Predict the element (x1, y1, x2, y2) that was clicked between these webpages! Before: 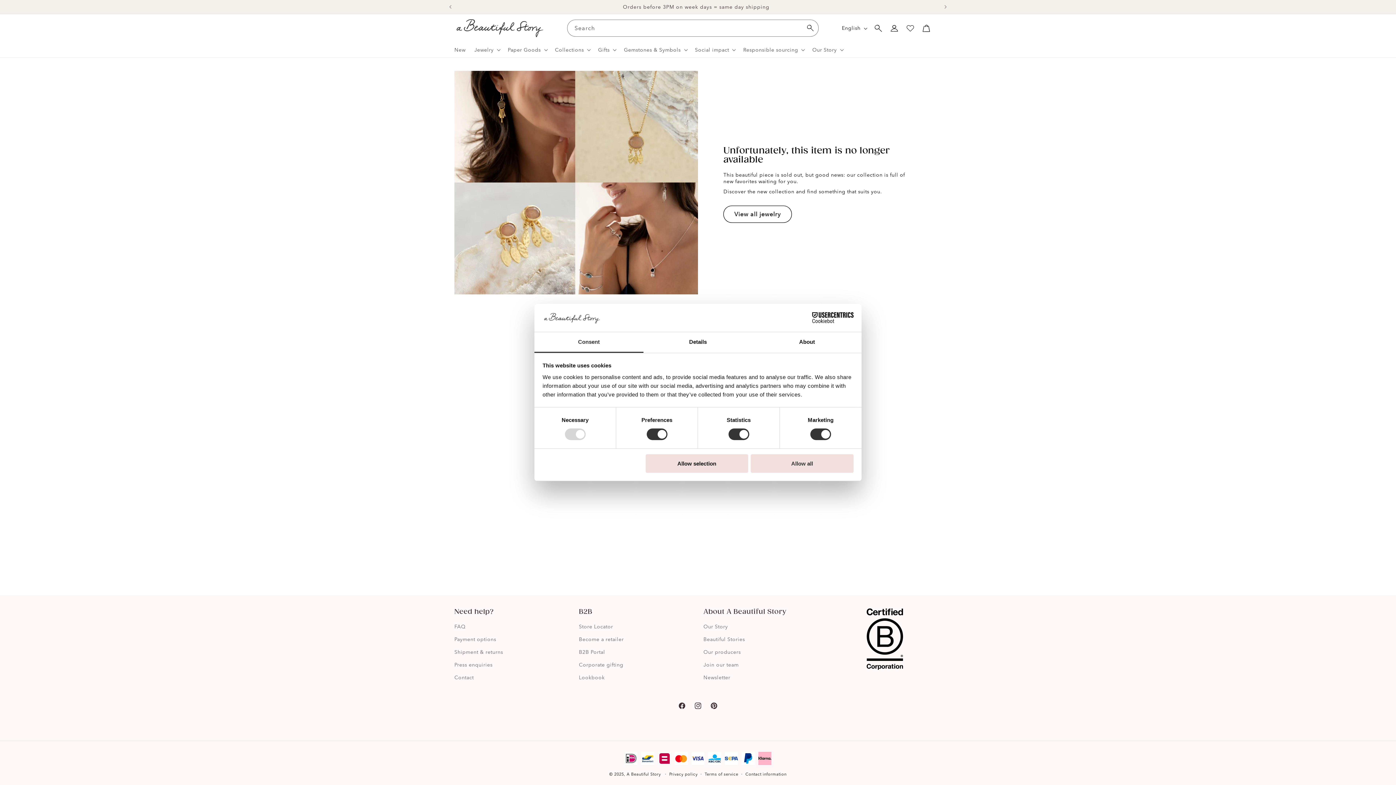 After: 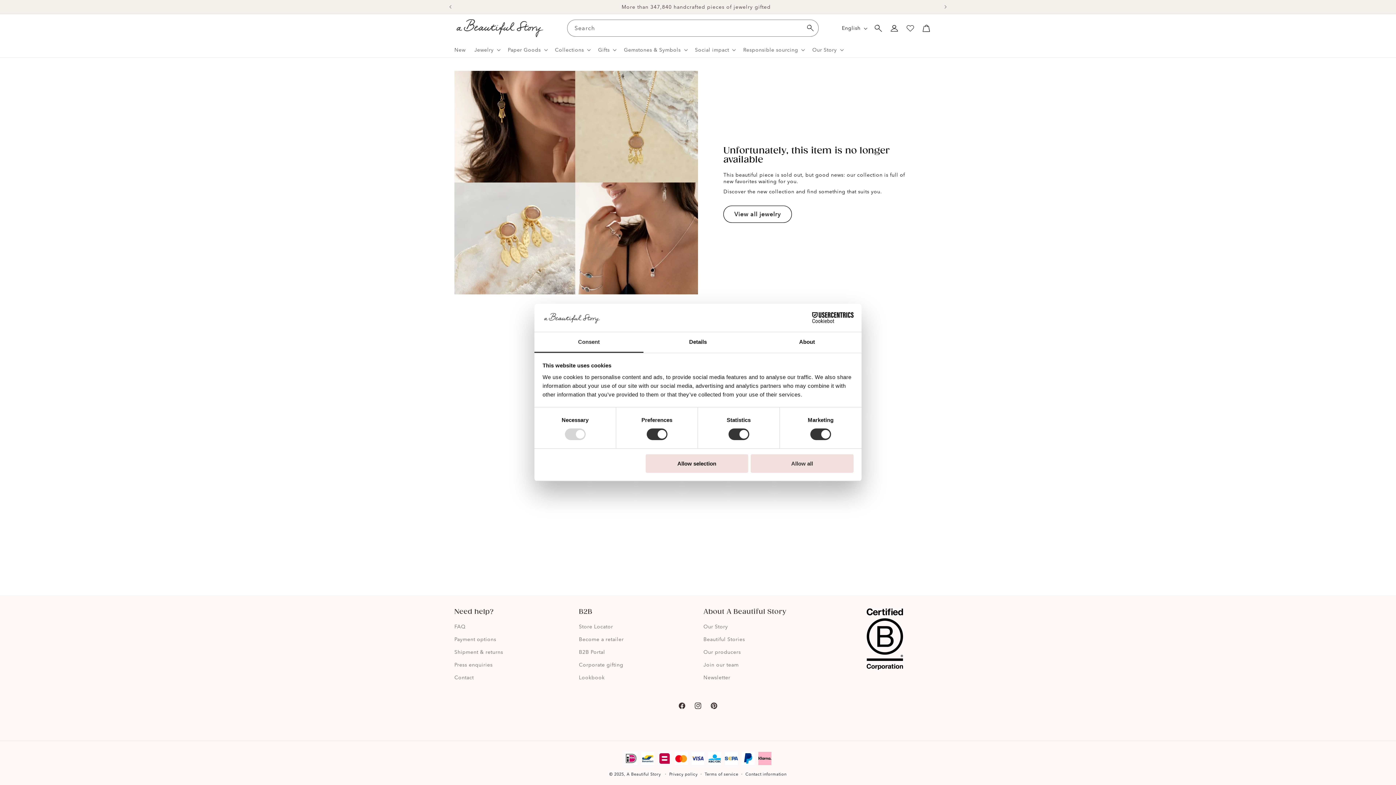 Action: bbox: (534, 332, 643, 353) label: Consent